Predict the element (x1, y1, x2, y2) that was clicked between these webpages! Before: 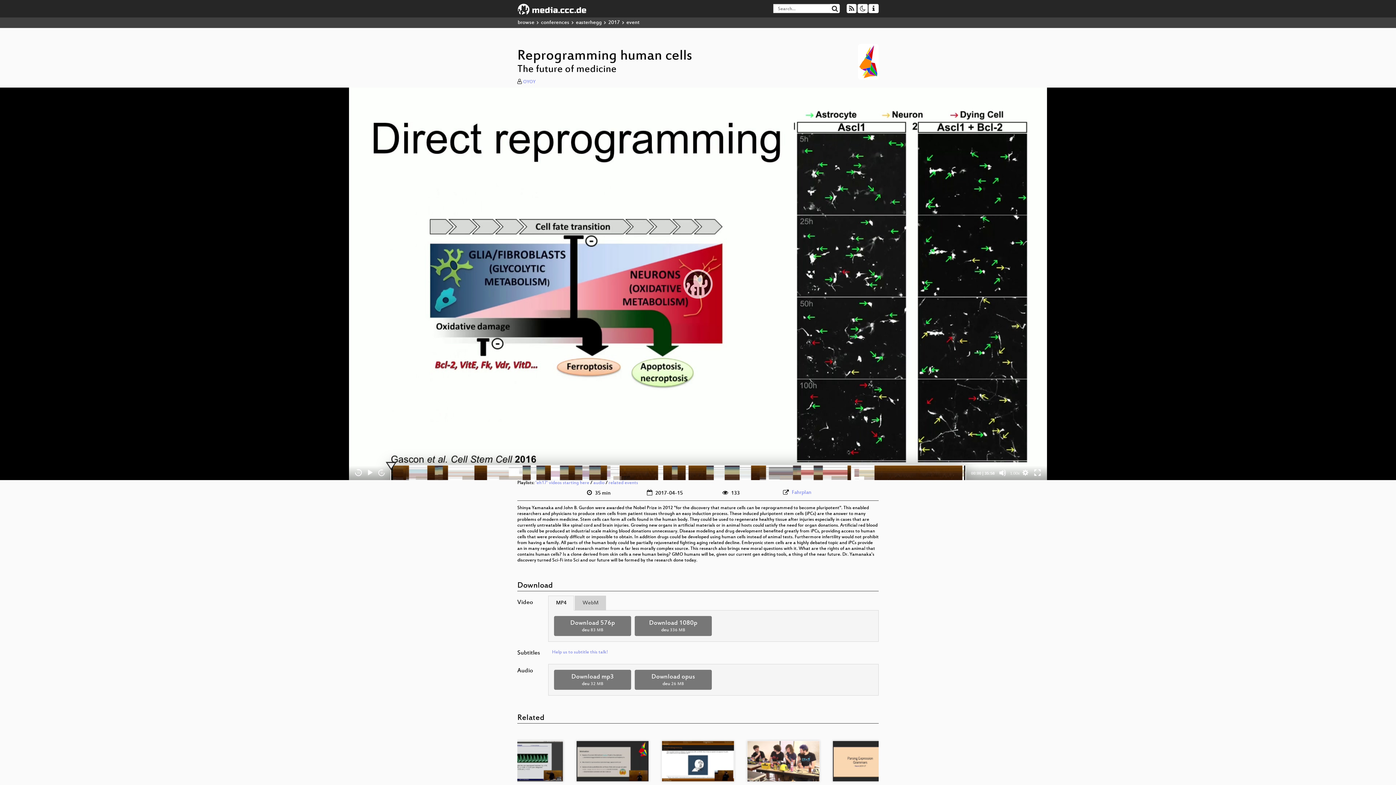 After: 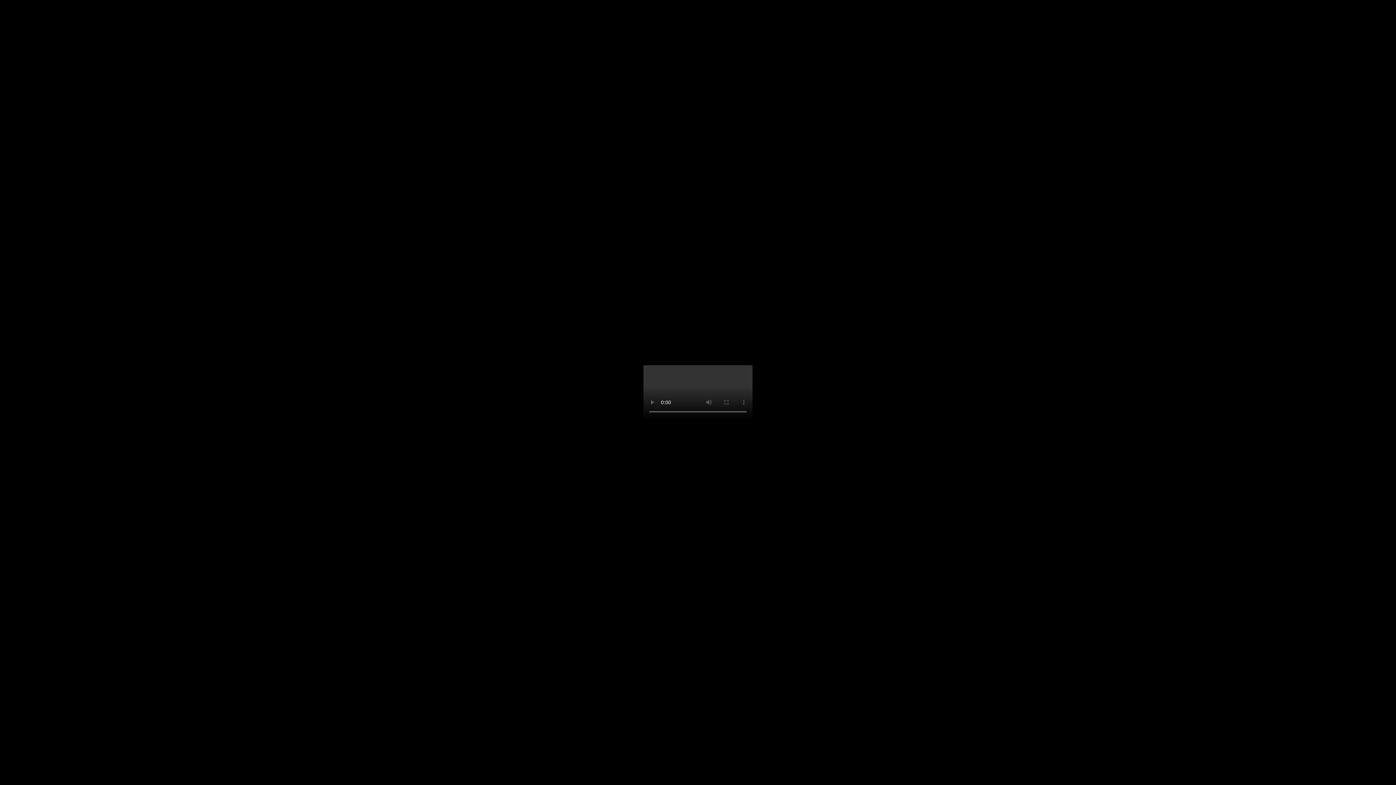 Action: label: Download 576p
deu 83 MB bbox: (554, 616, 631, 636)